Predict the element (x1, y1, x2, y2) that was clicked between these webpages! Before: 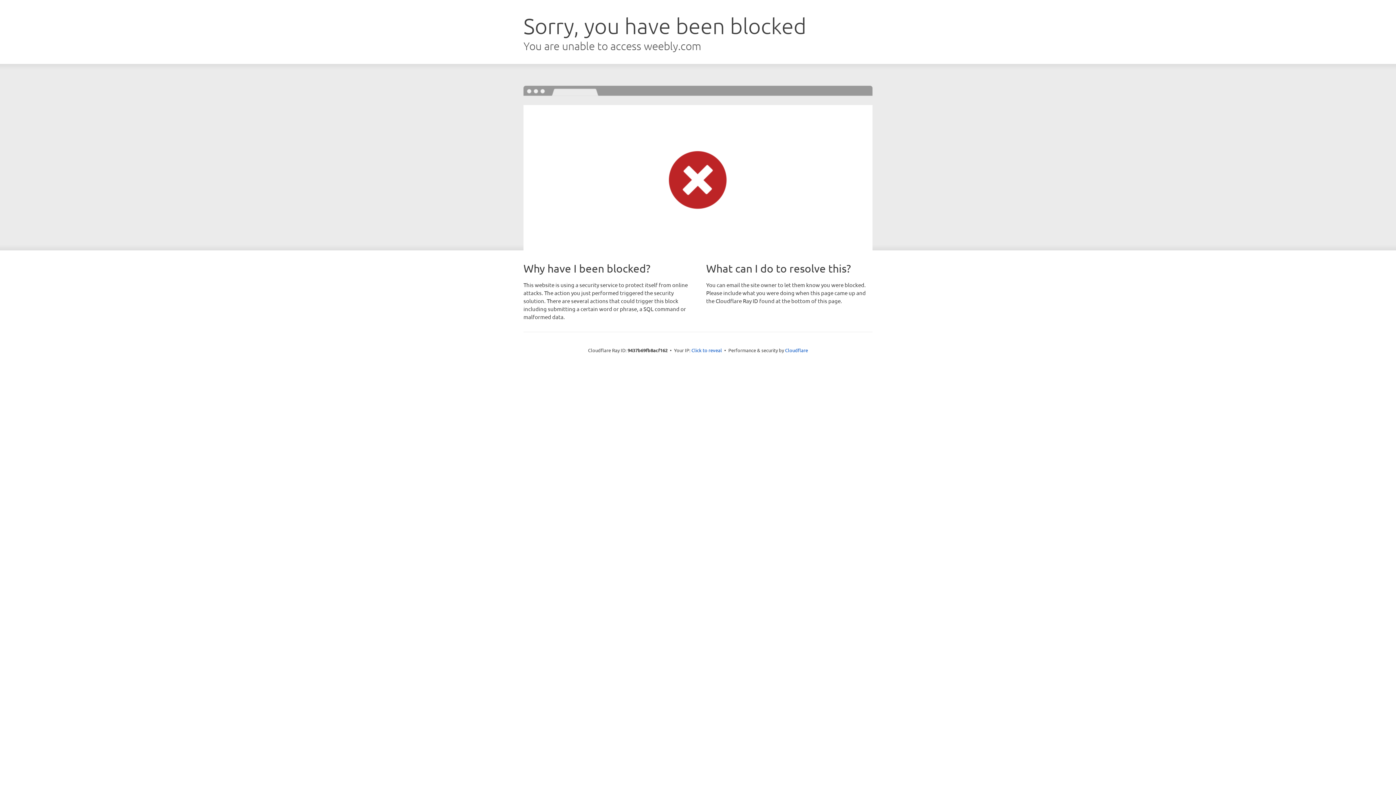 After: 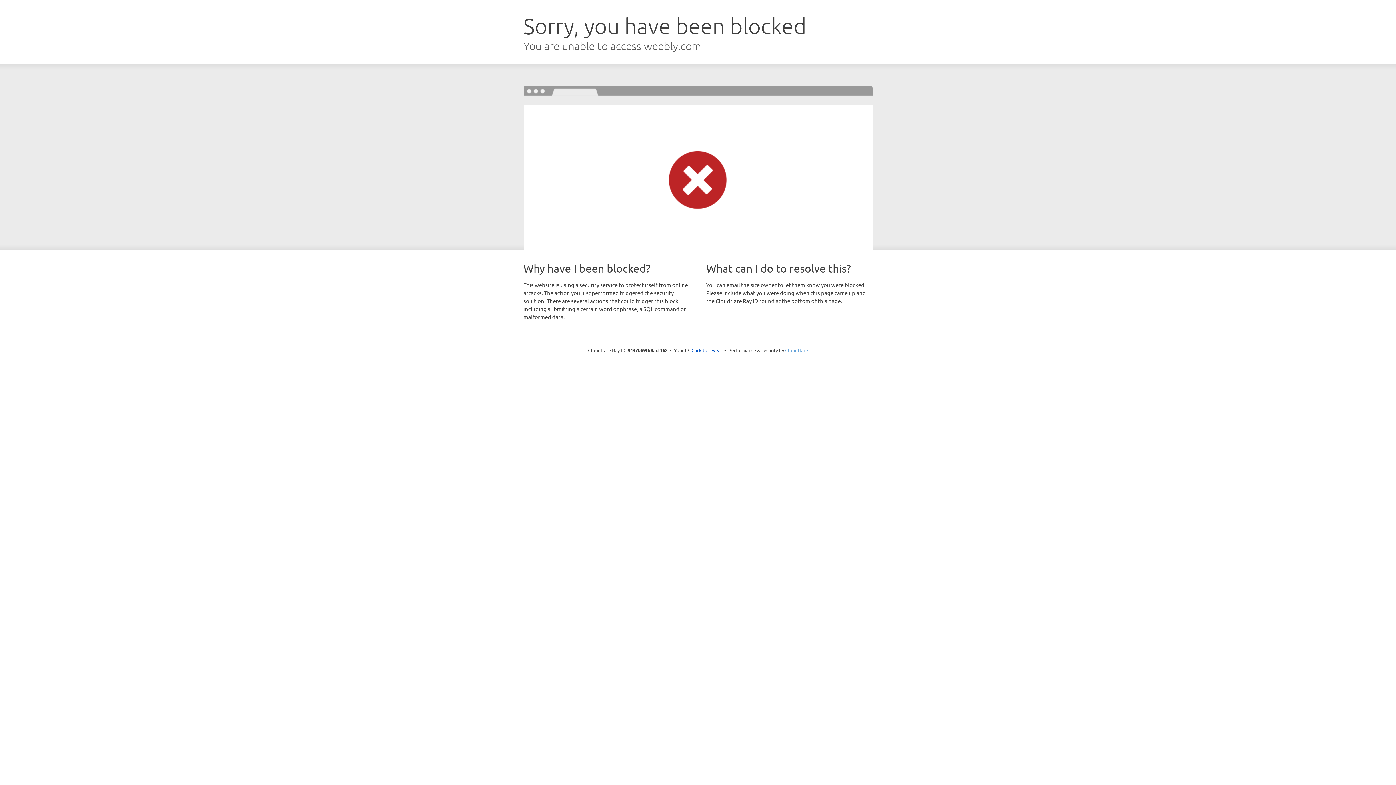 Action: bbox: (785, 347, 808, 353) label: Cloudflare